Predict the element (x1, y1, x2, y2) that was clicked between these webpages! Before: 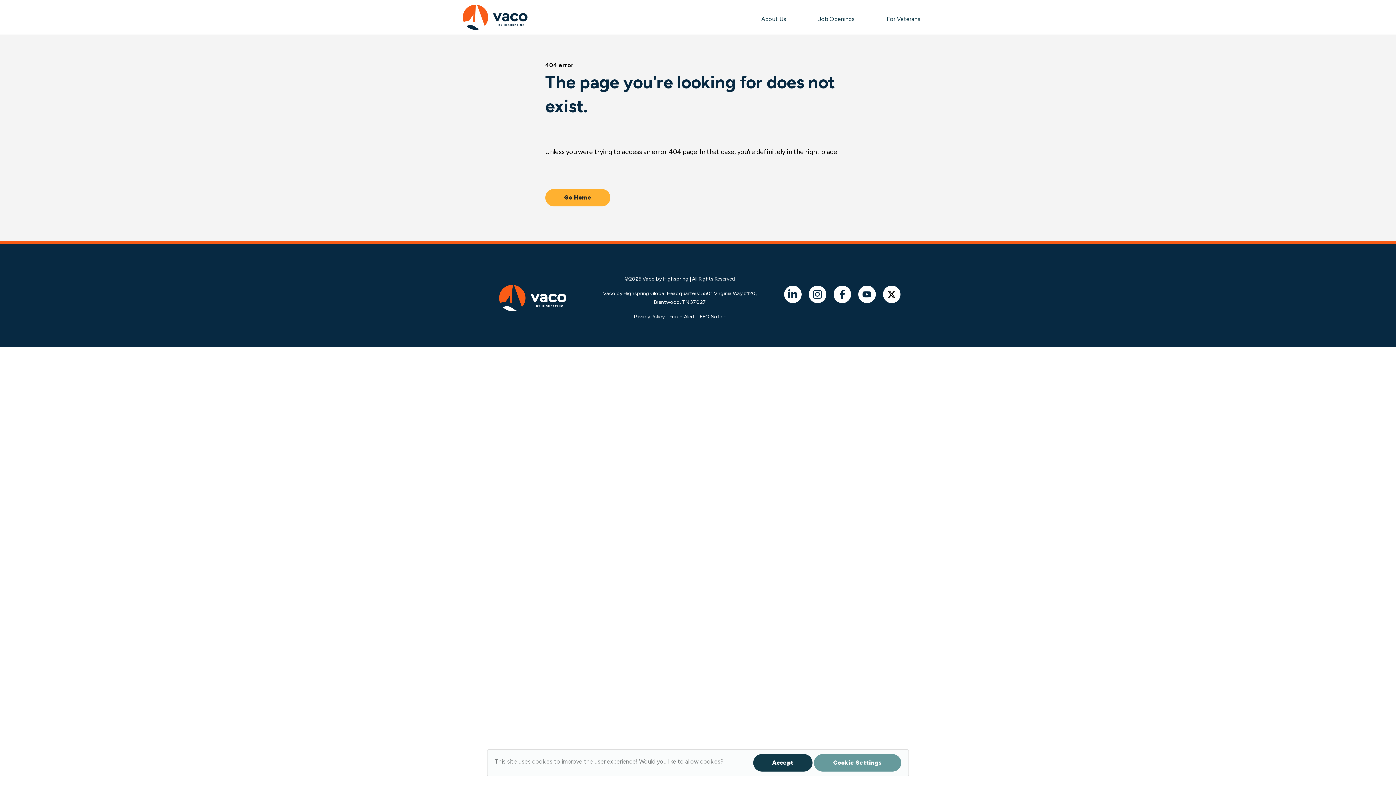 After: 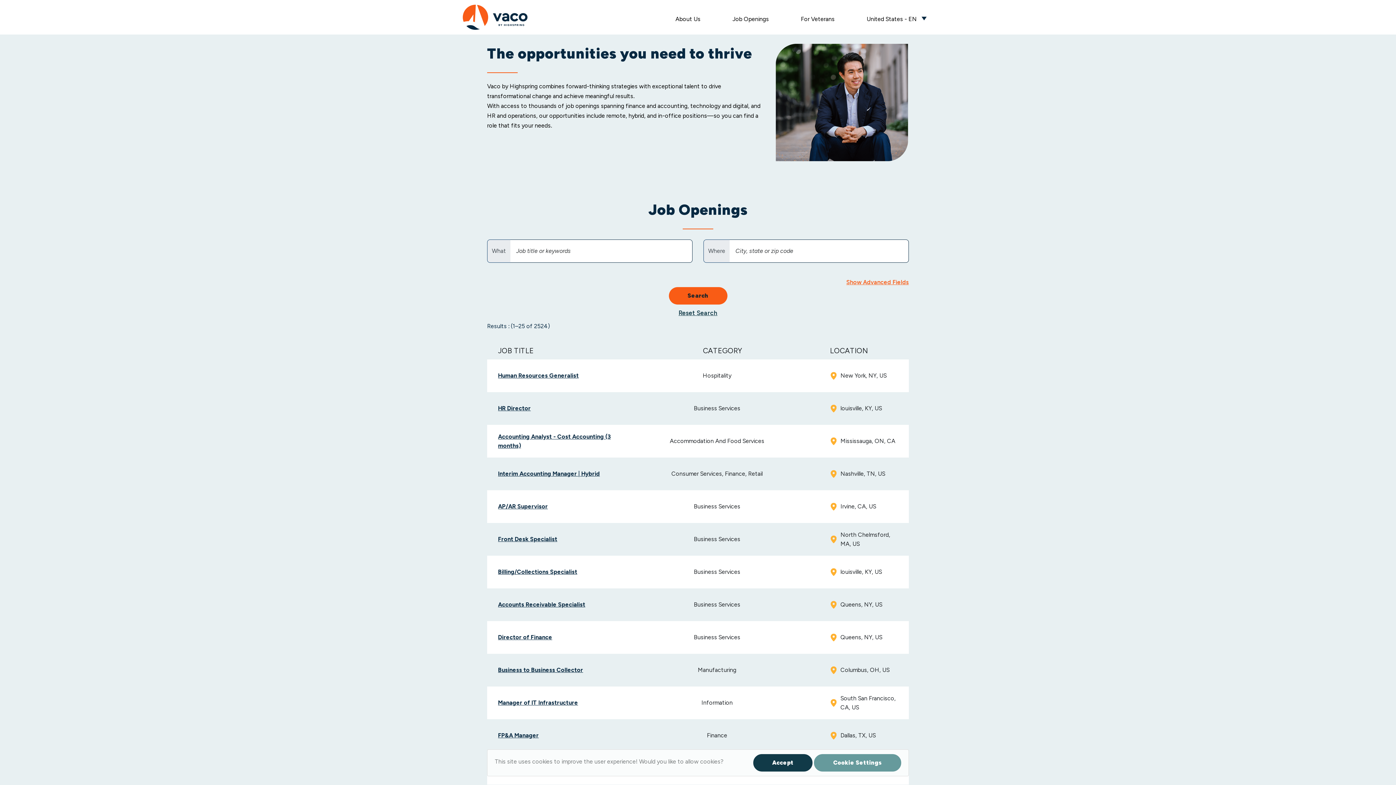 Action: label: About Us bbox: (752, 7, 795, 31)